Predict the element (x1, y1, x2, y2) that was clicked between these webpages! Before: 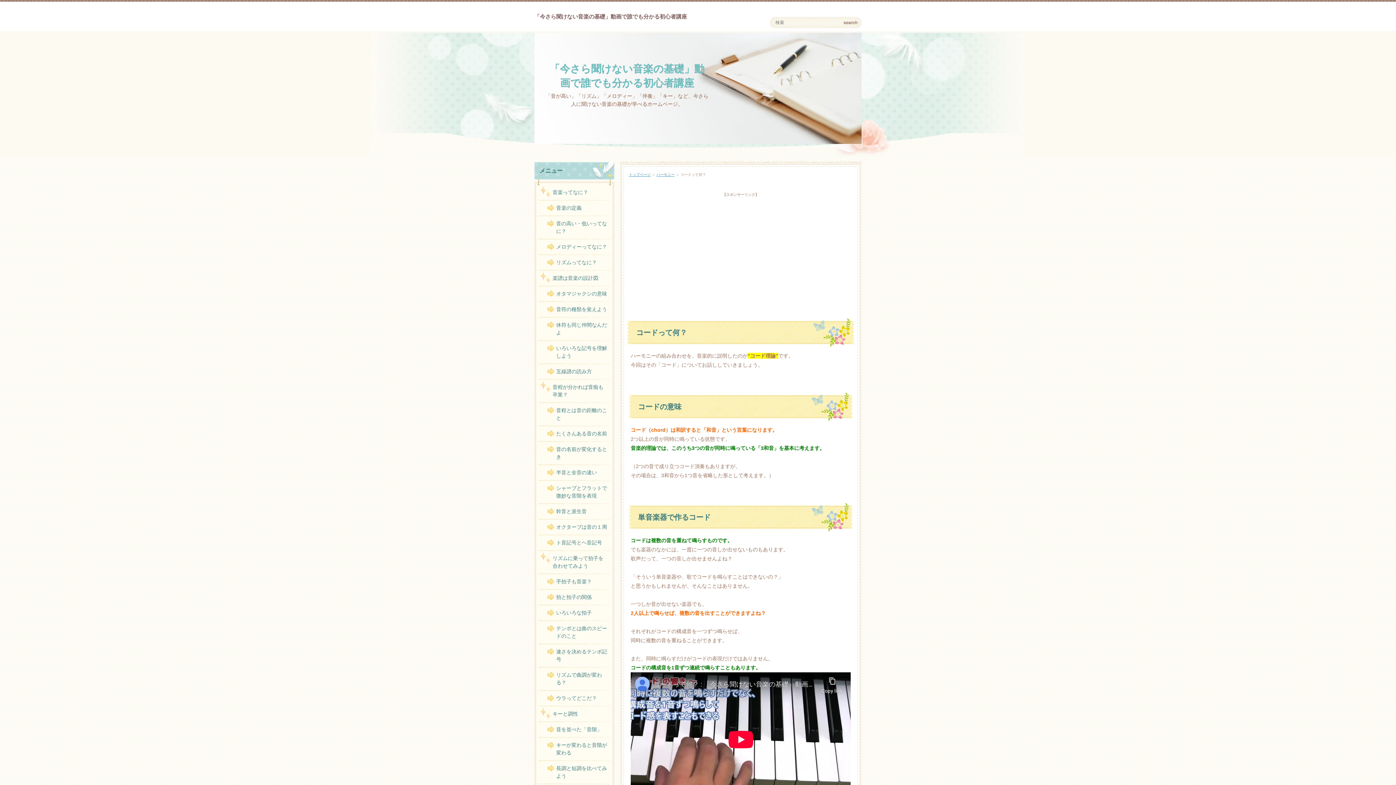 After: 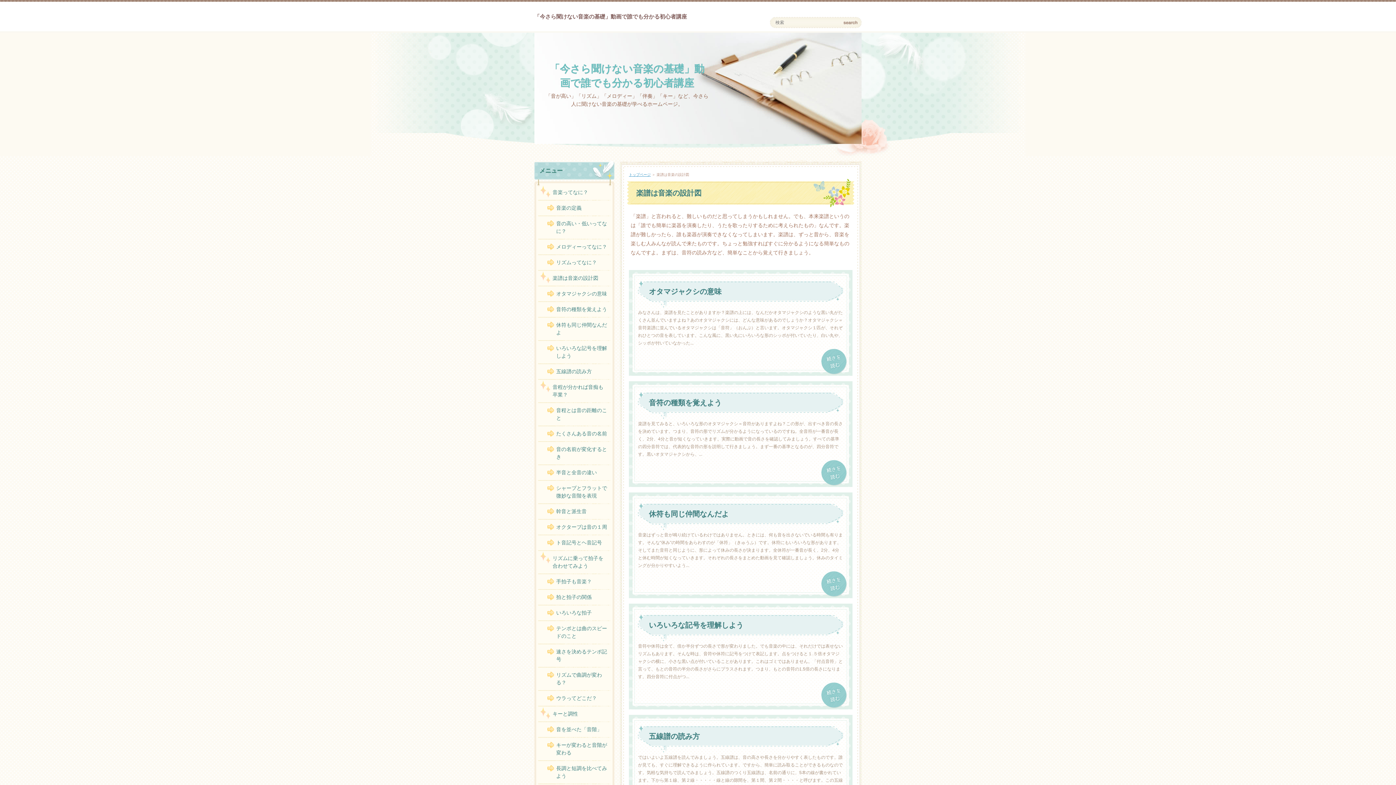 Action: label: 楽譜は音楽の設計図 bbox: (538, 270, 610, 285)